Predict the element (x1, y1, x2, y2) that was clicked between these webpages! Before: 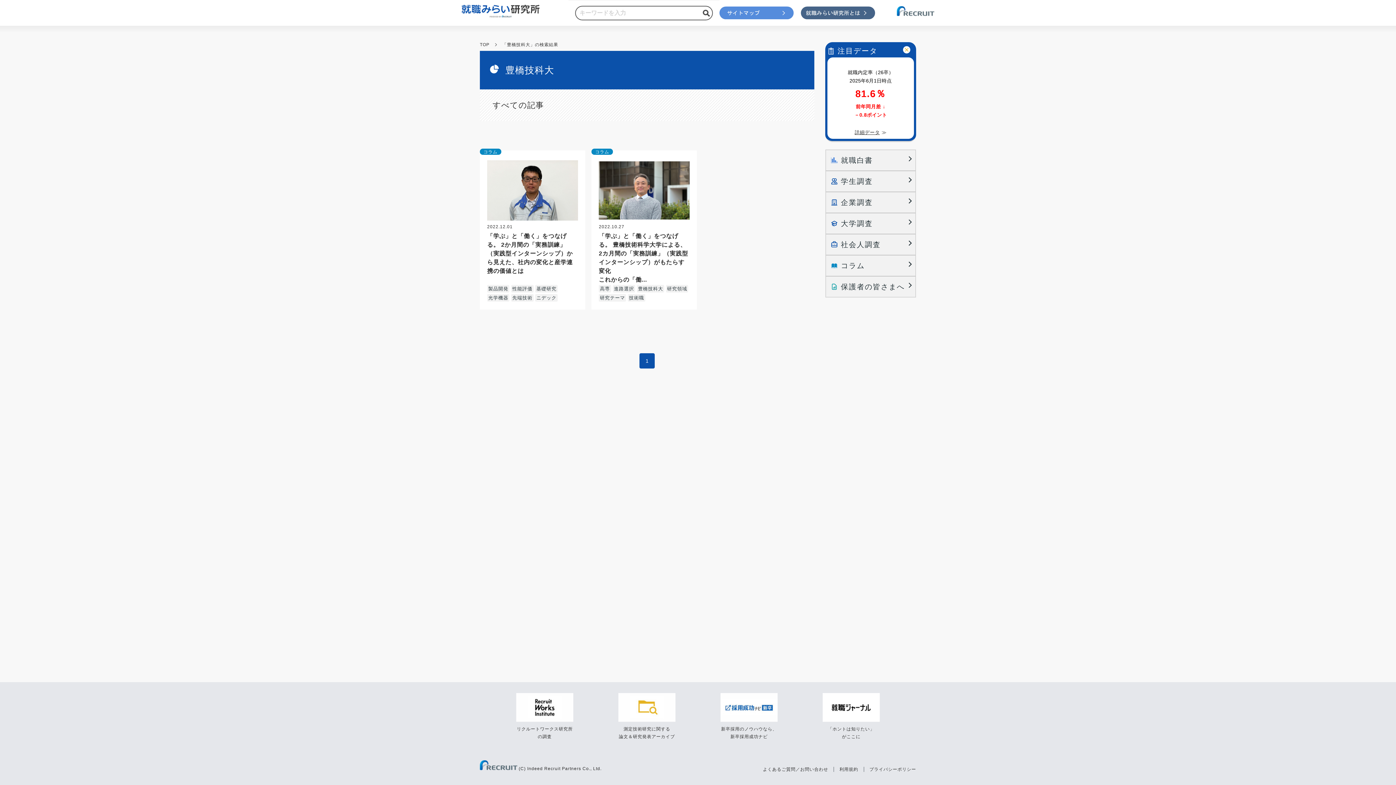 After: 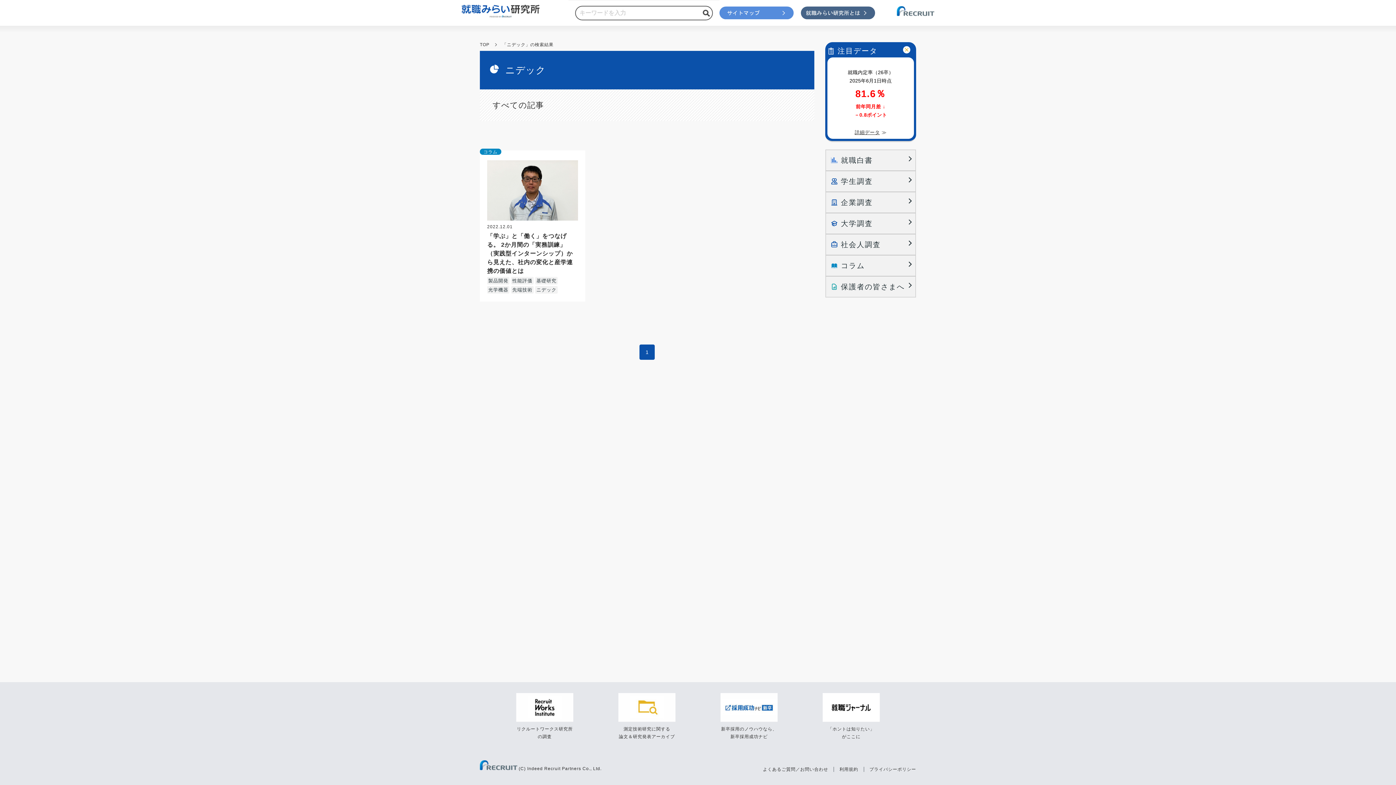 Action: label: ニデック bbox: (535, 294, 557, 301)